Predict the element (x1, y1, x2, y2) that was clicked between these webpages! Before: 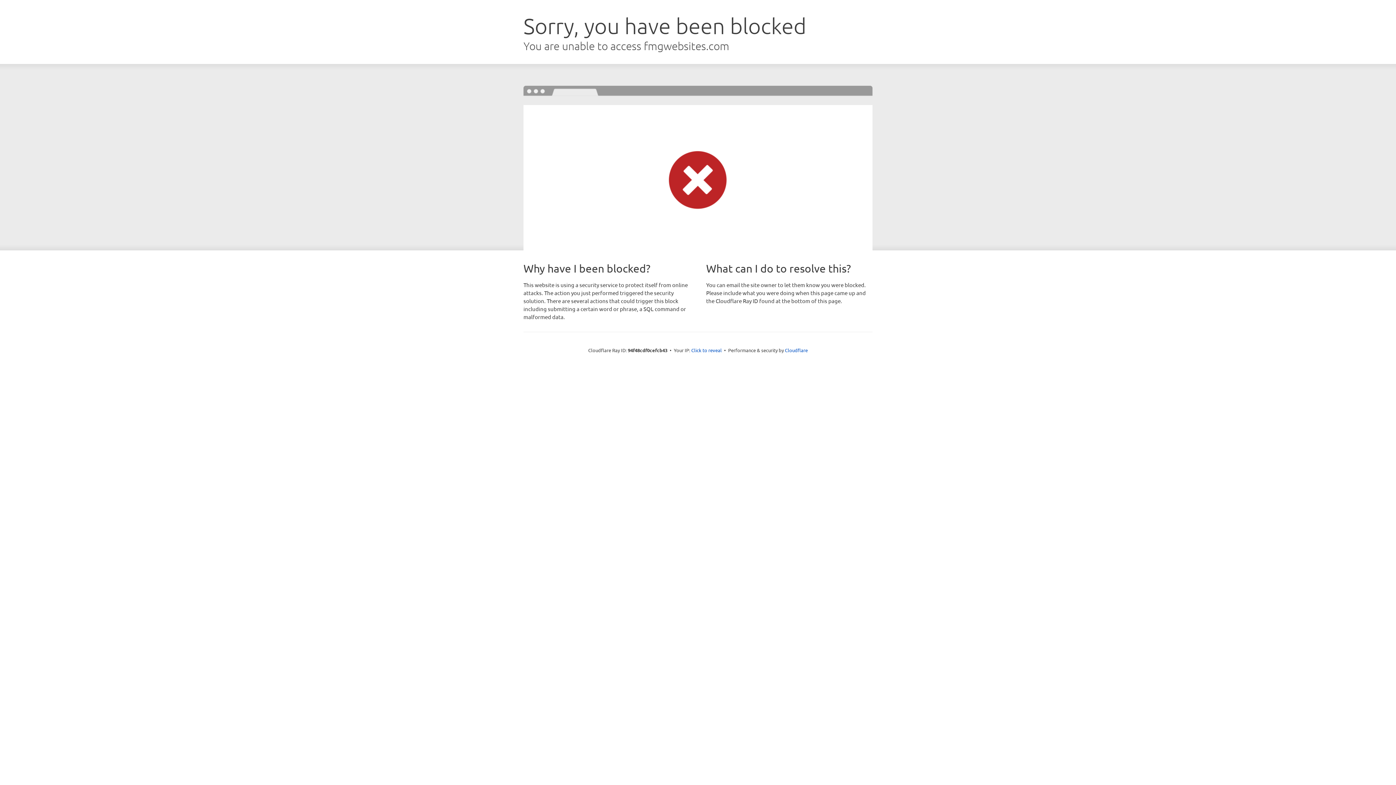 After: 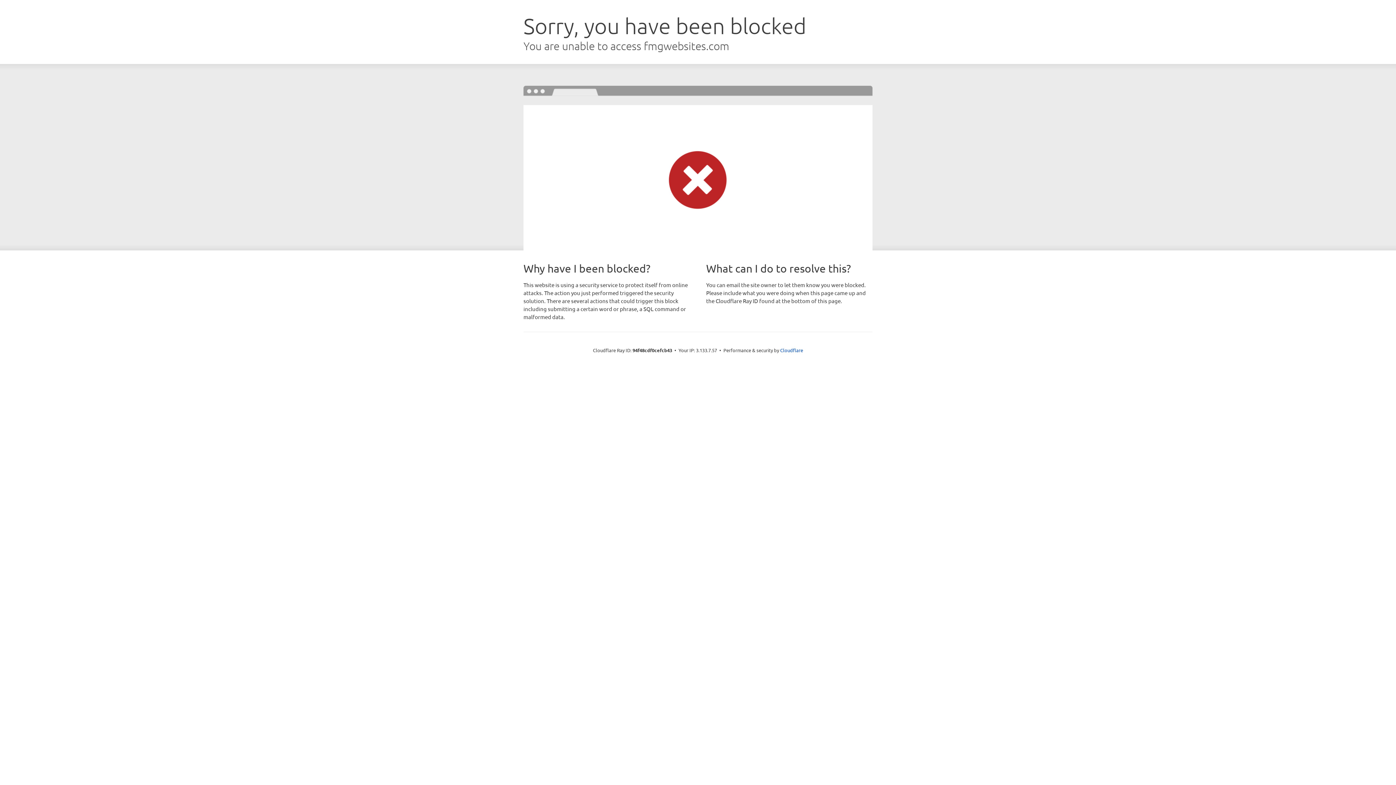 Action: bbox: (691, 346, 722, 353) label: Click to reveal